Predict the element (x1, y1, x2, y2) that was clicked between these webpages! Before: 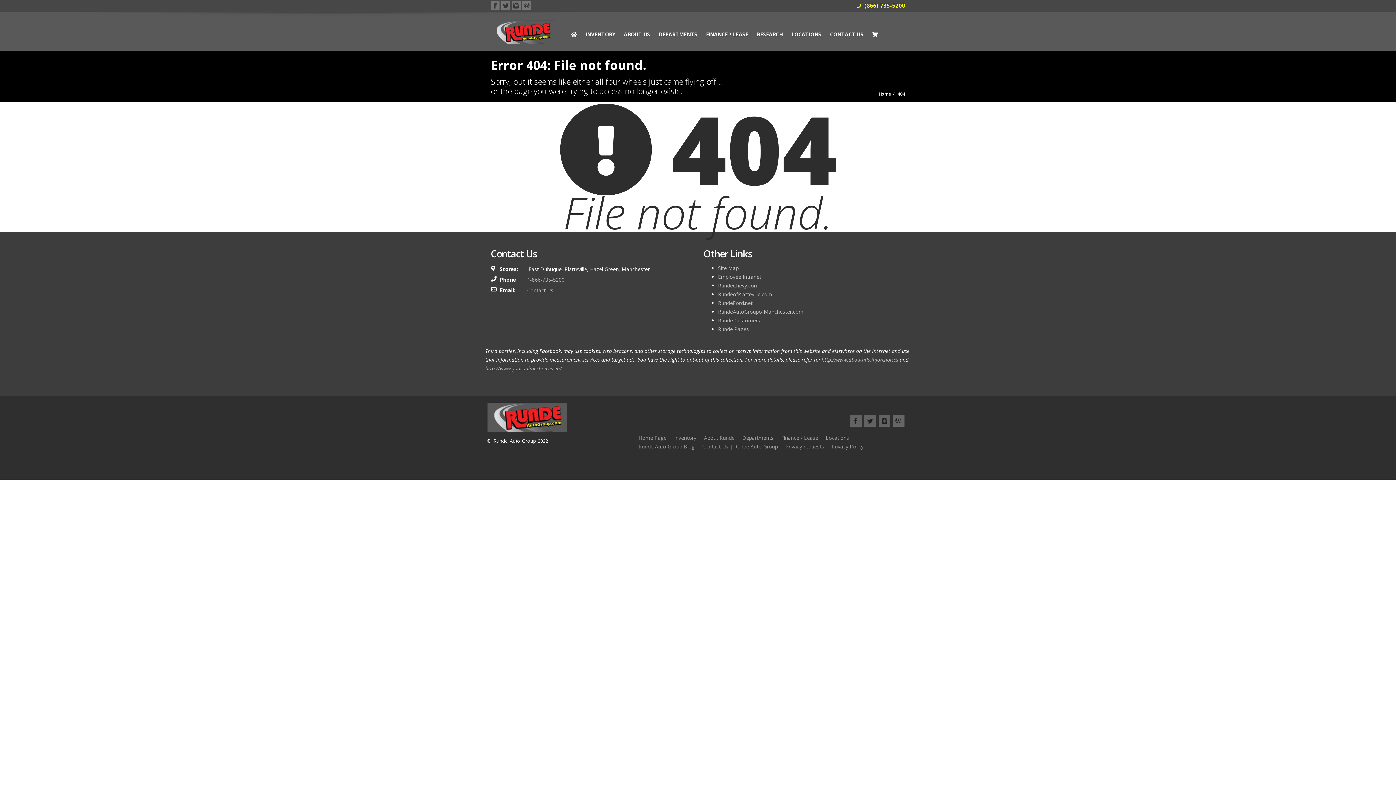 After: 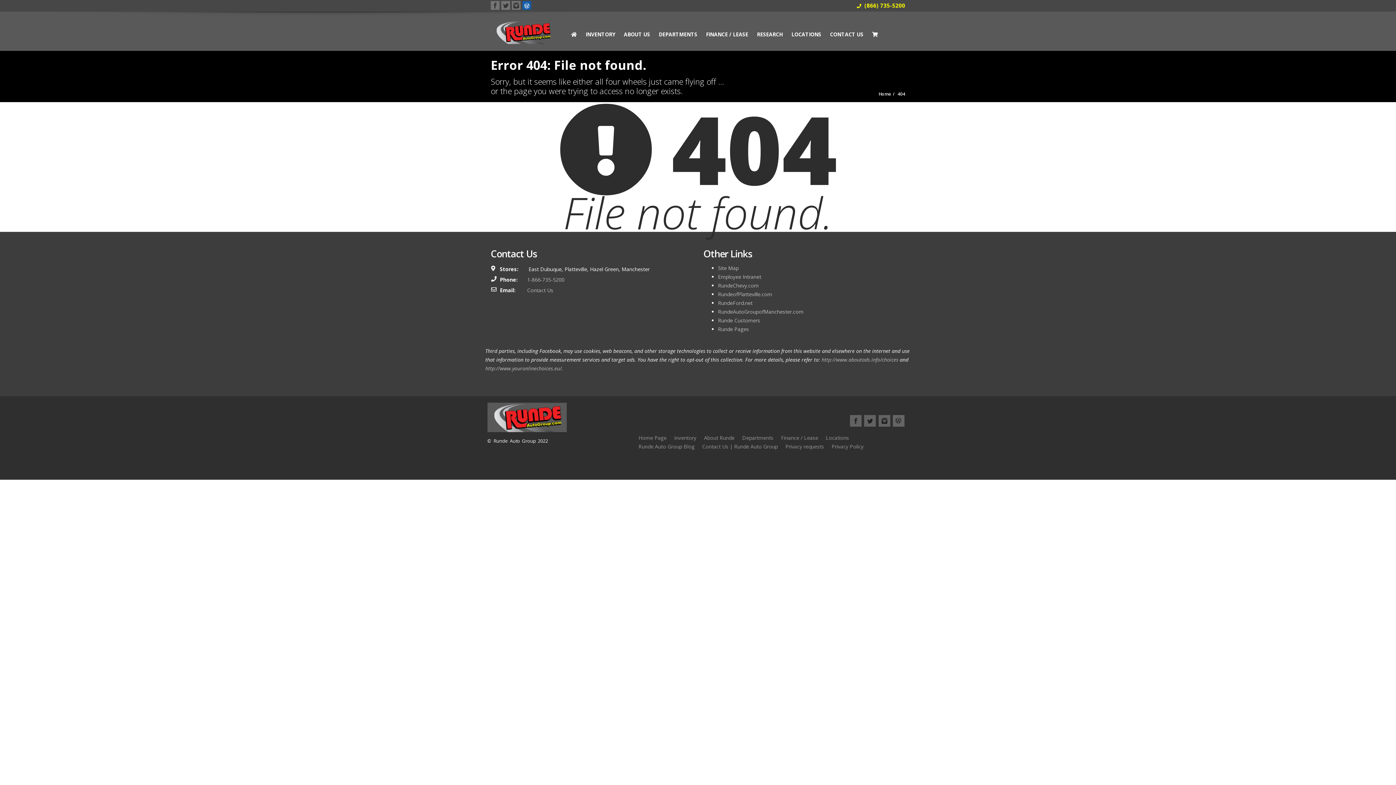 Action: bbox: (522, 0, 531, 9)